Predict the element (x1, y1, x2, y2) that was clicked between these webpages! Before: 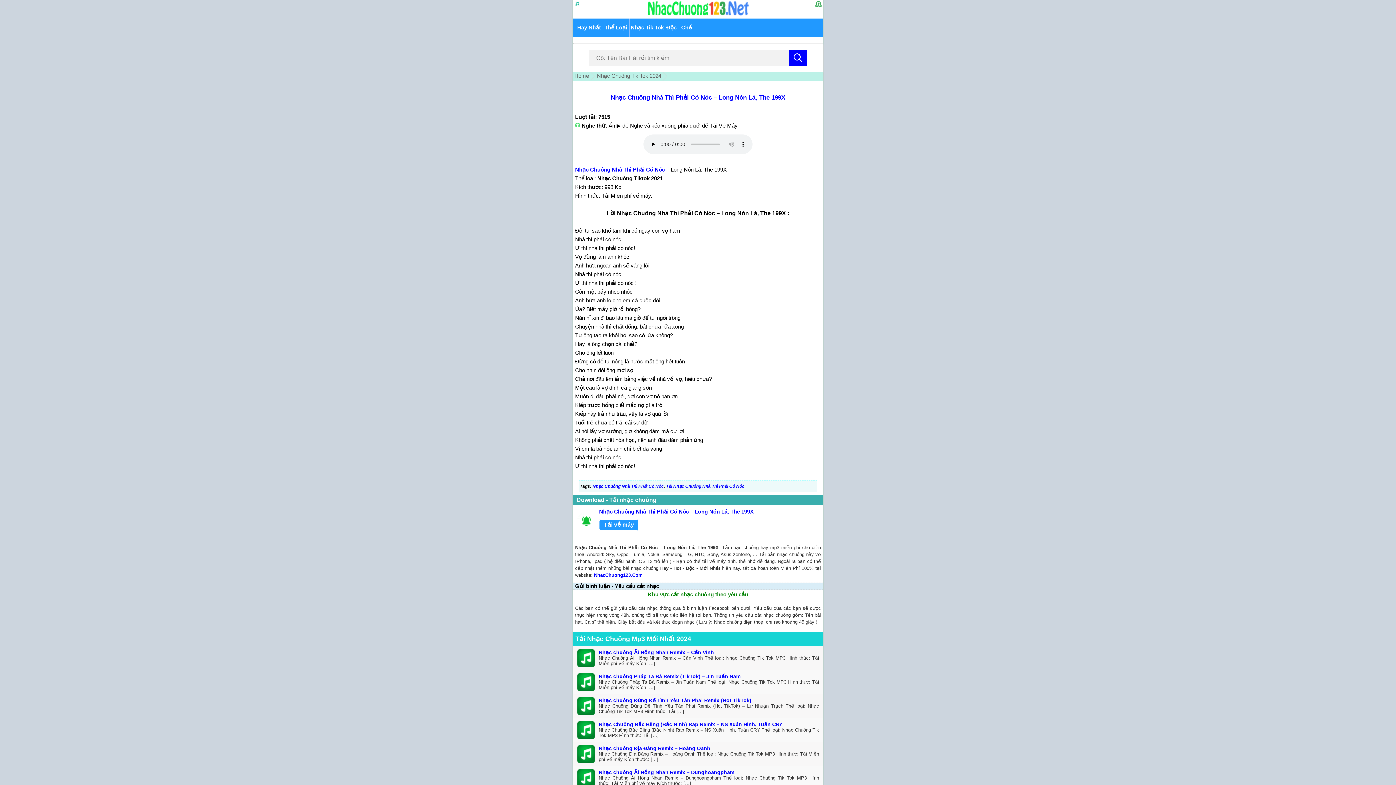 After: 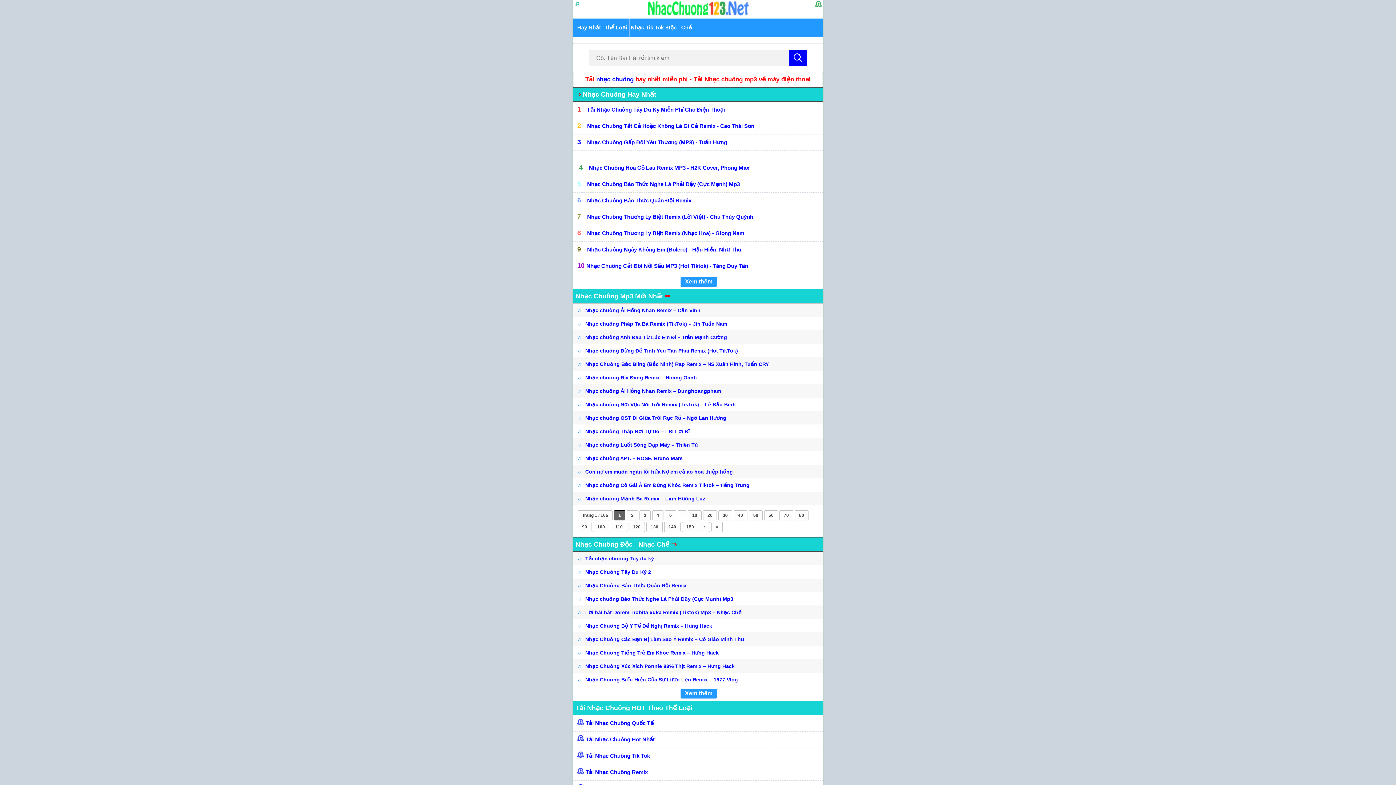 Action: label: Home bbox: (574, 72, 589, 78)